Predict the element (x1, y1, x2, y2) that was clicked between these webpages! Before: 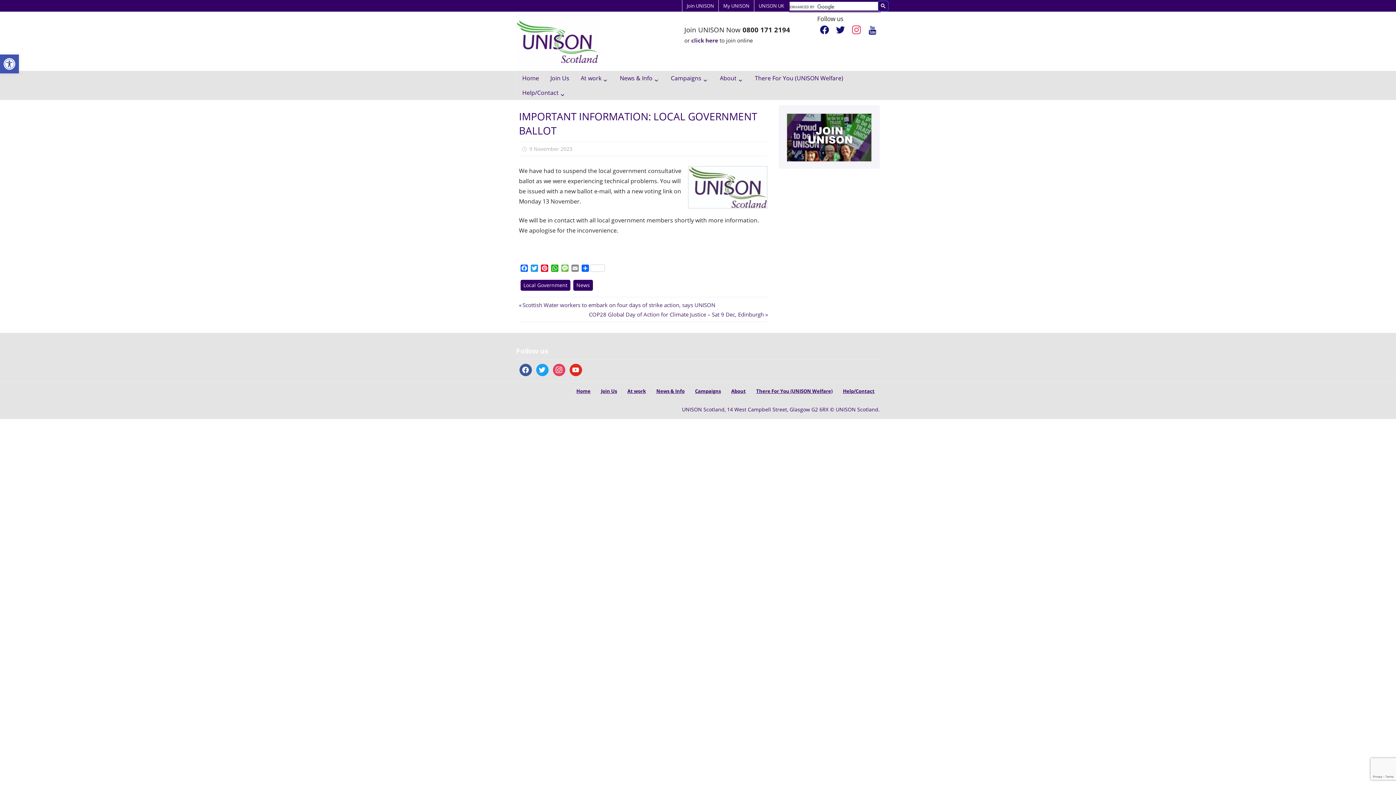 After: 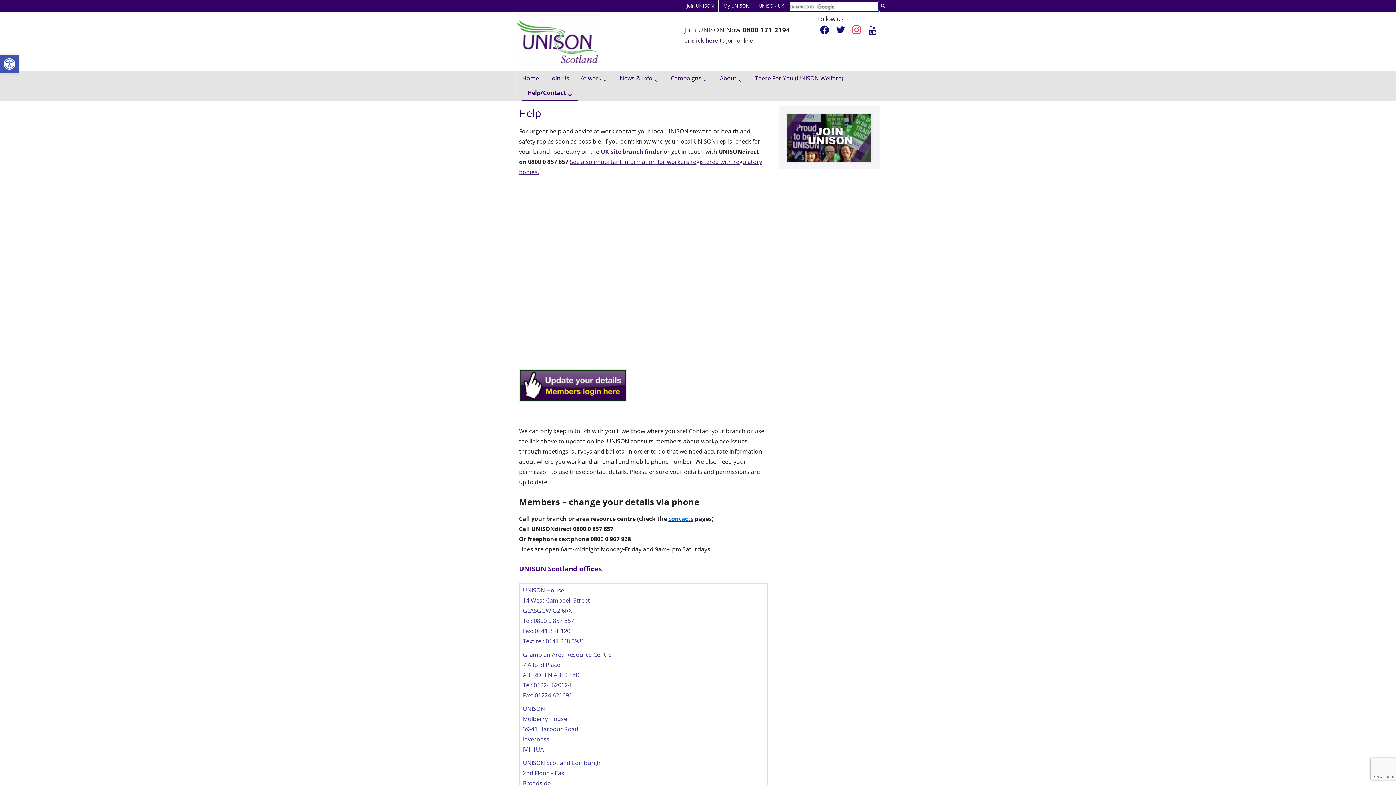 Action: bbox: (516, 85, 571, 100) label: Help/Contact